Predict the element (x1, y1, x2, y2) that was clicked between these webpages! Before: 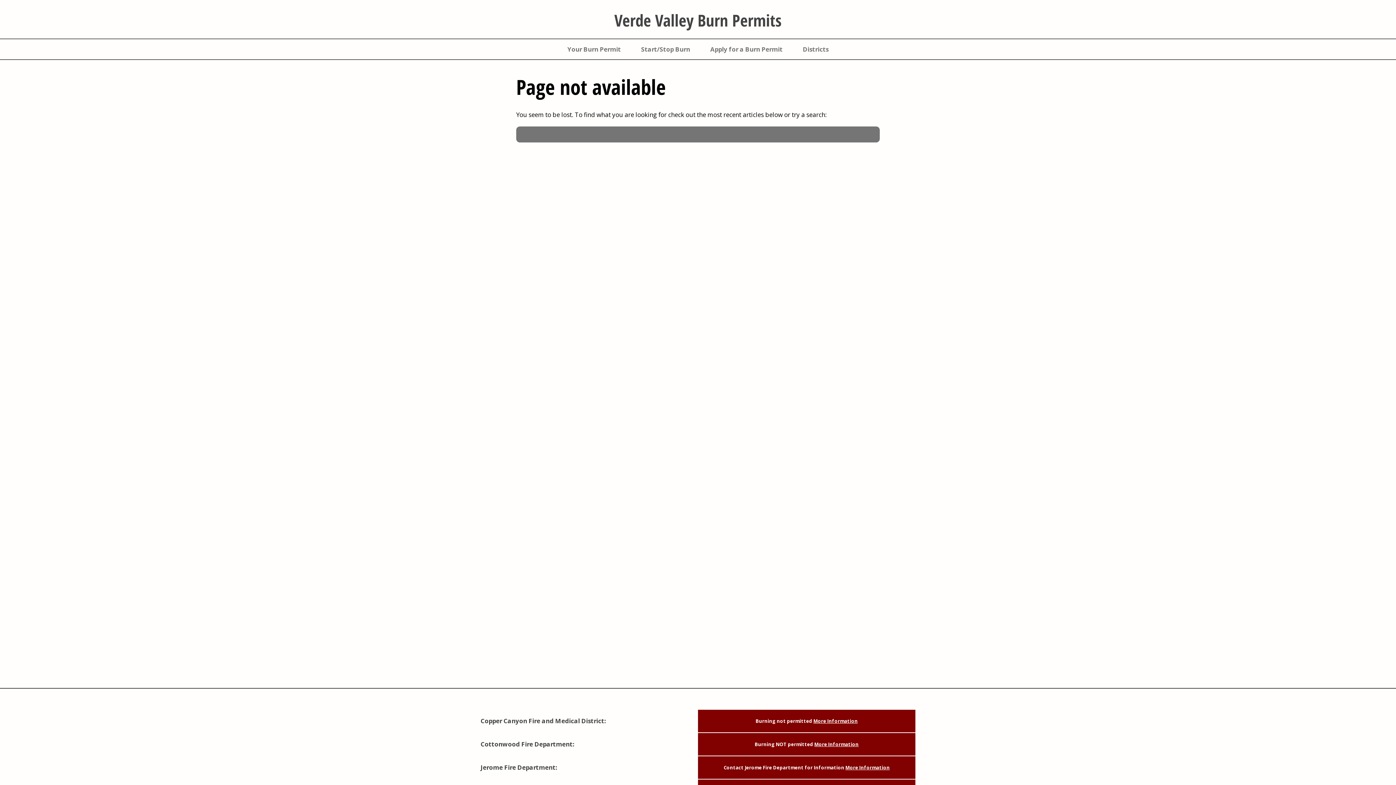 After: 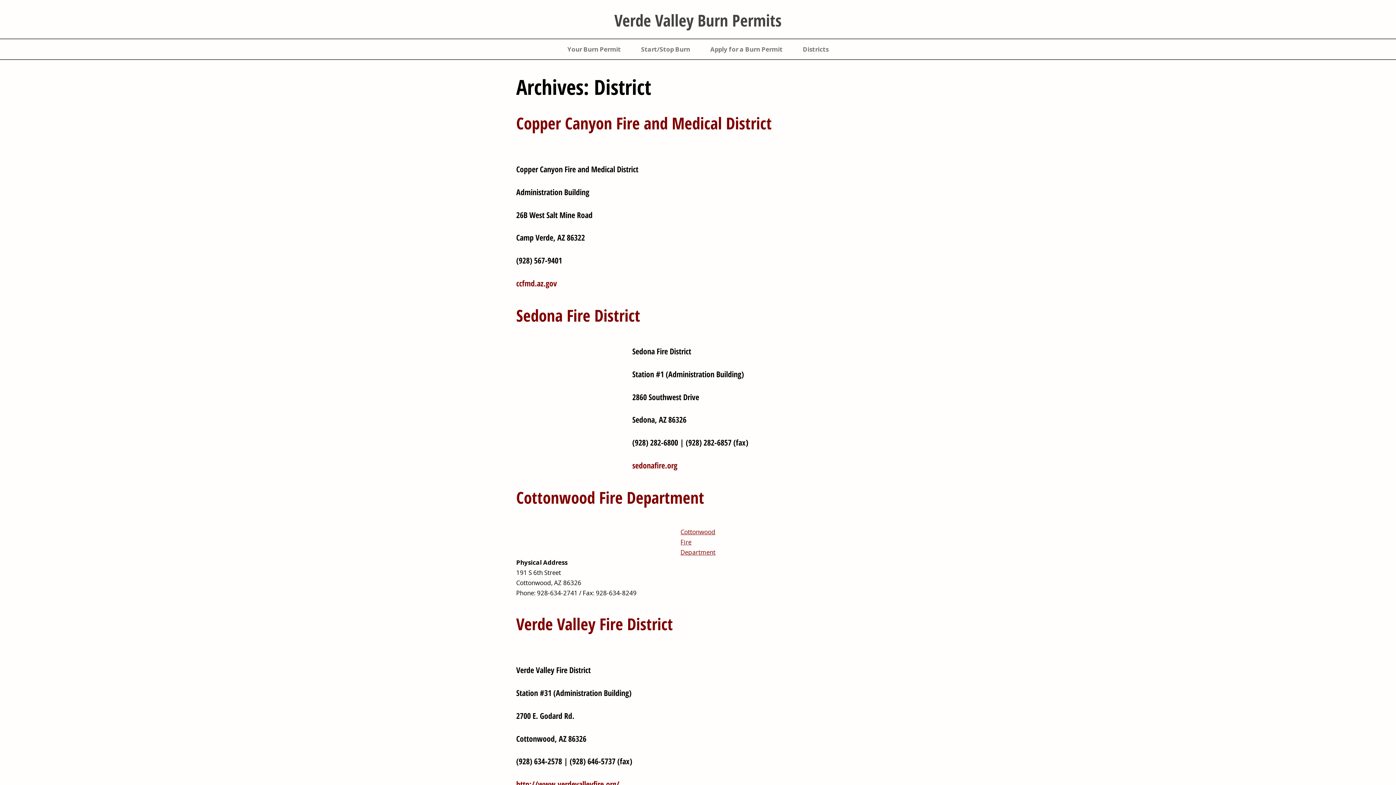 Action: bbox: (792, 39, 838, 59) label: Districts